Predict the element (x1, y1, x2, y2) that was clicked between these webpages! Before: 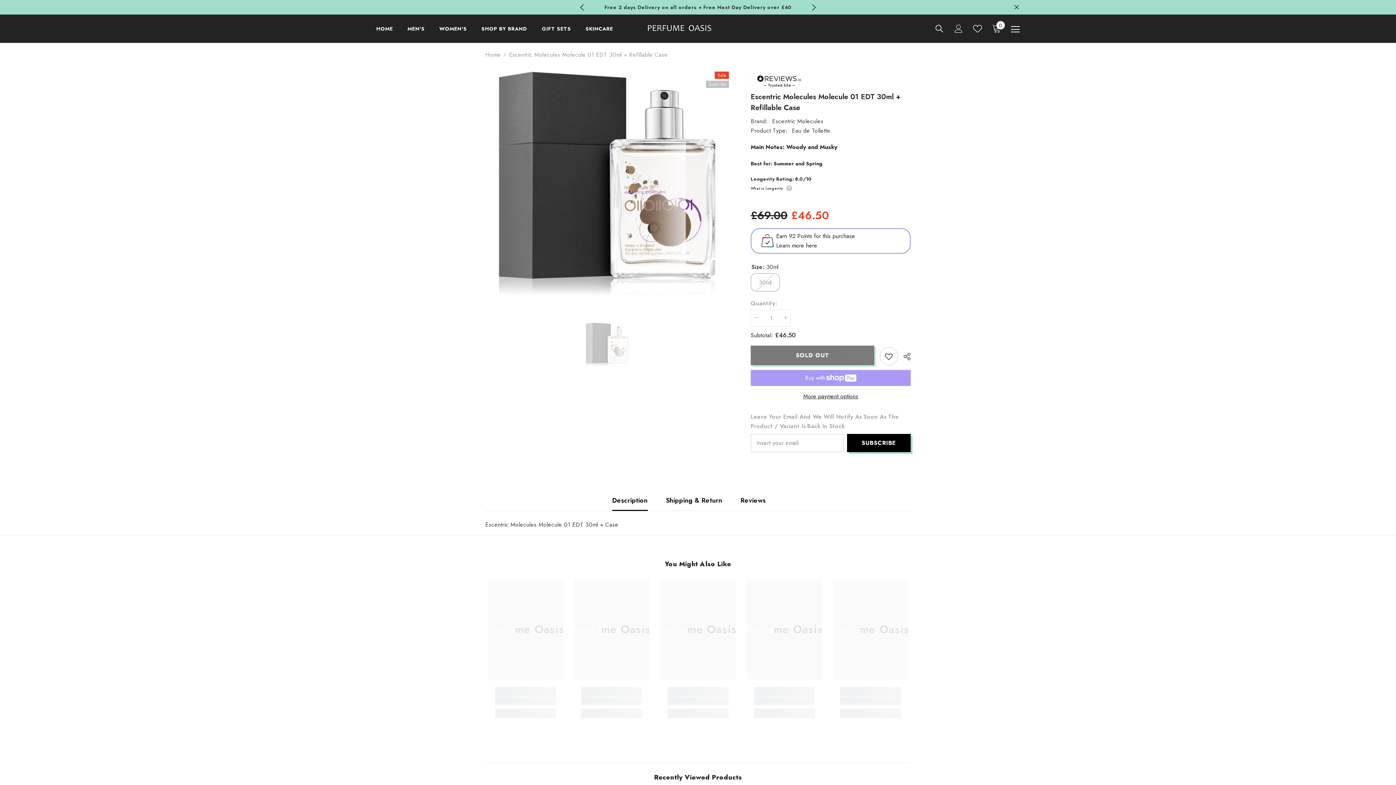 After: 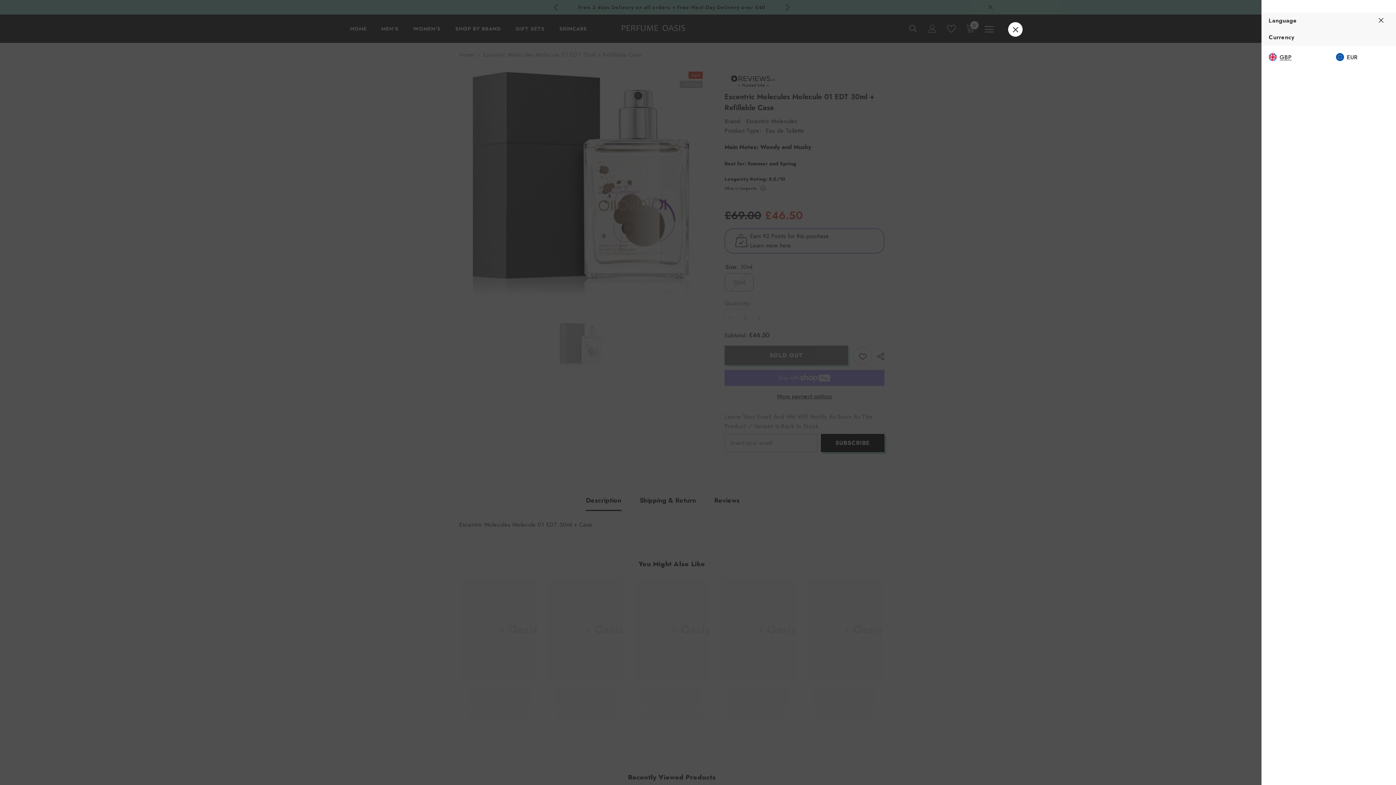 Action: bbox: (1011, 25, 1020, 33)